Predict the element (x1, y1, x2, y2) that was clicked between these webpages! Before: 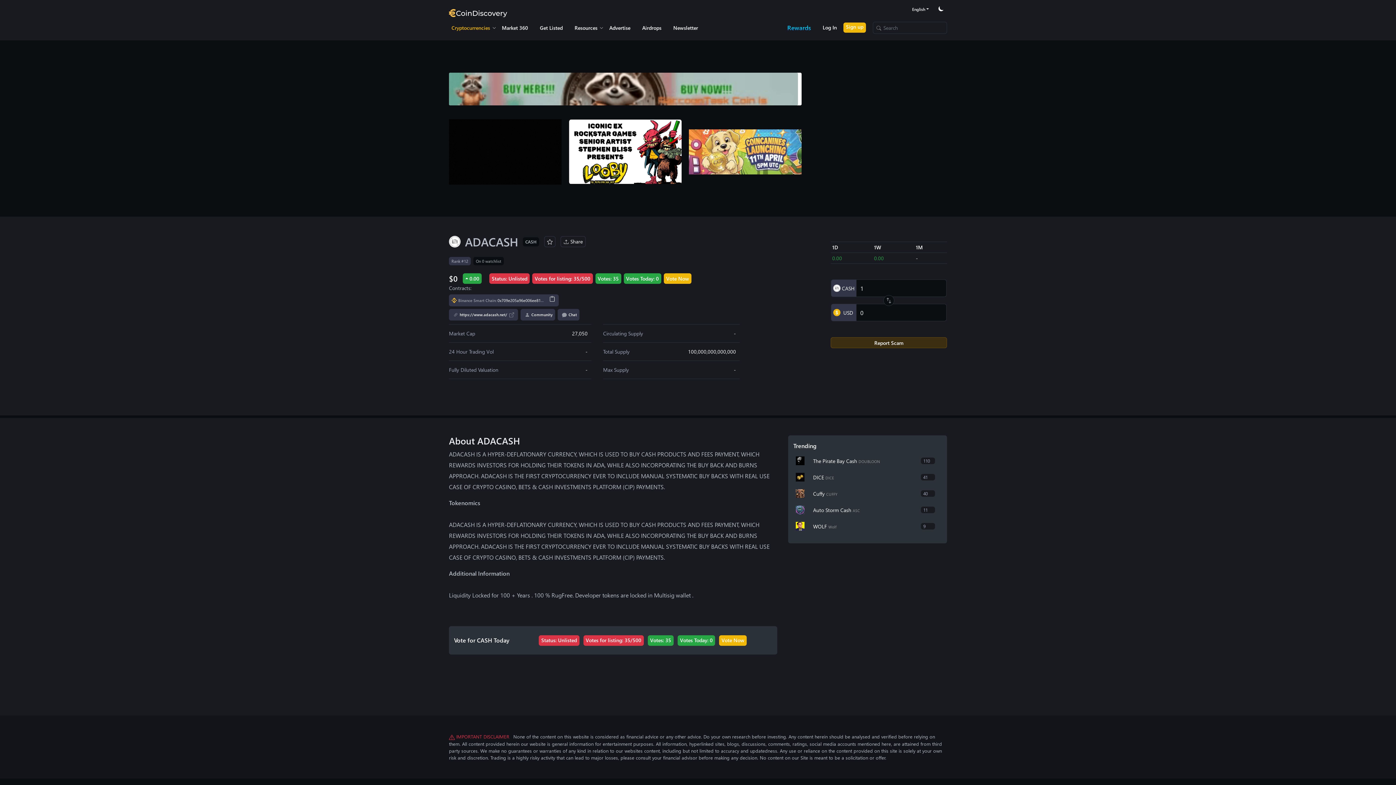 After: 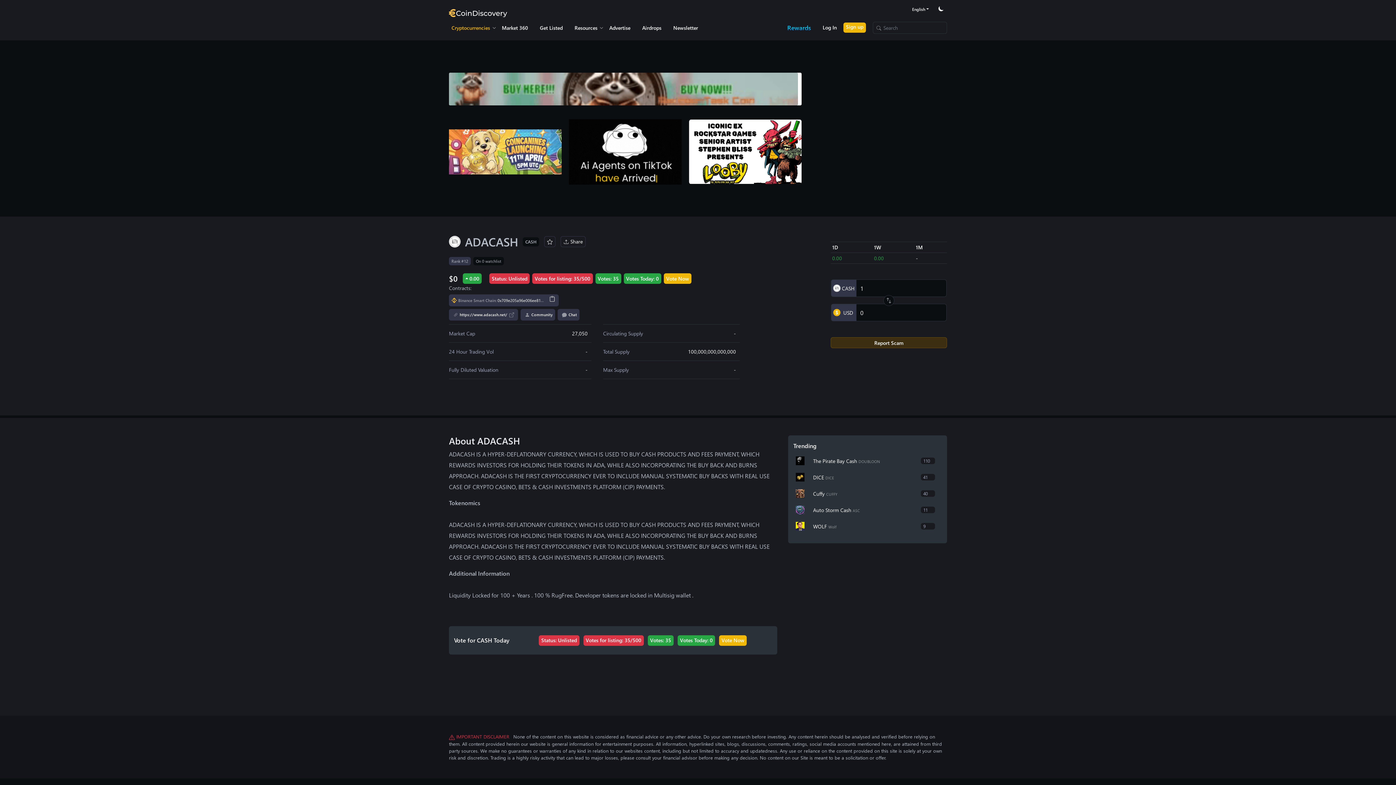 Action: bbox: (569, 147, 681, 154)